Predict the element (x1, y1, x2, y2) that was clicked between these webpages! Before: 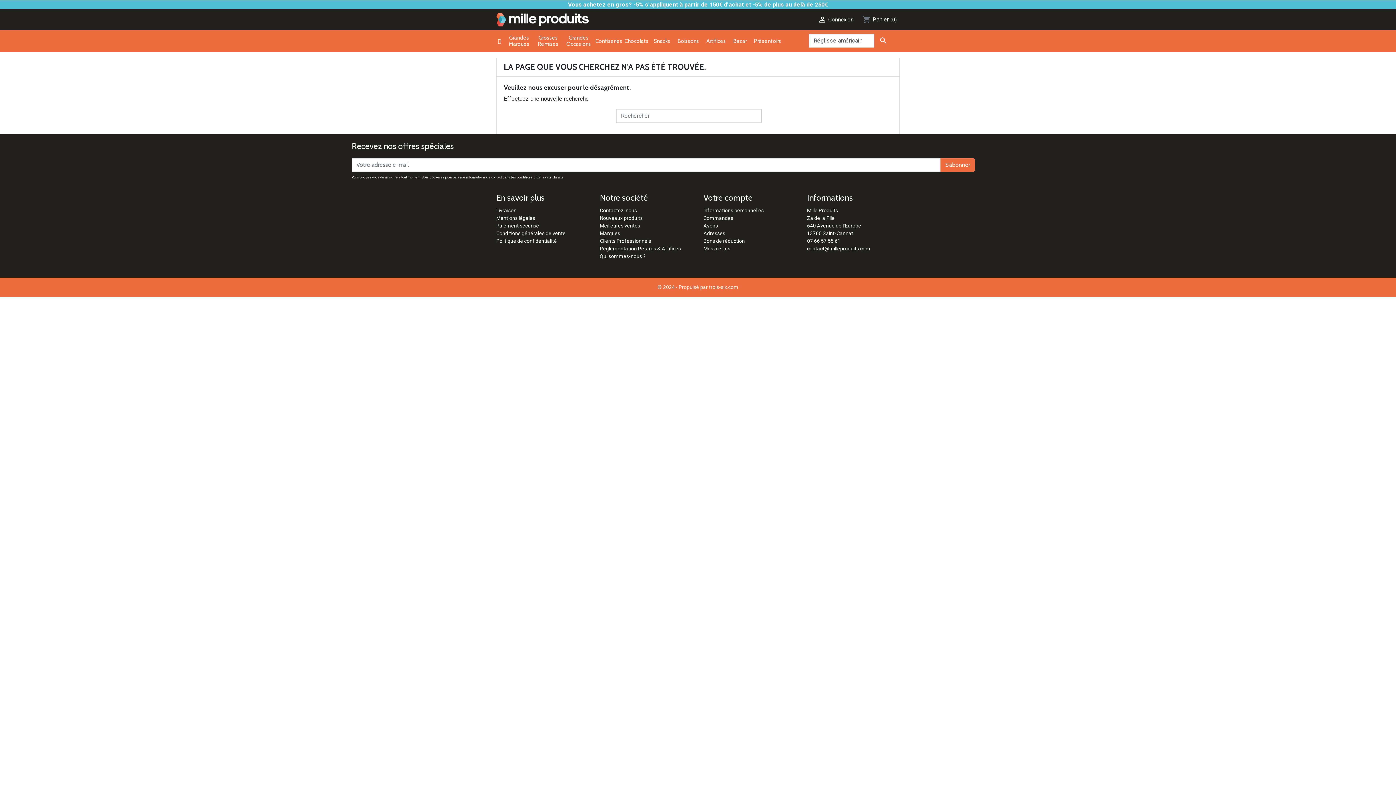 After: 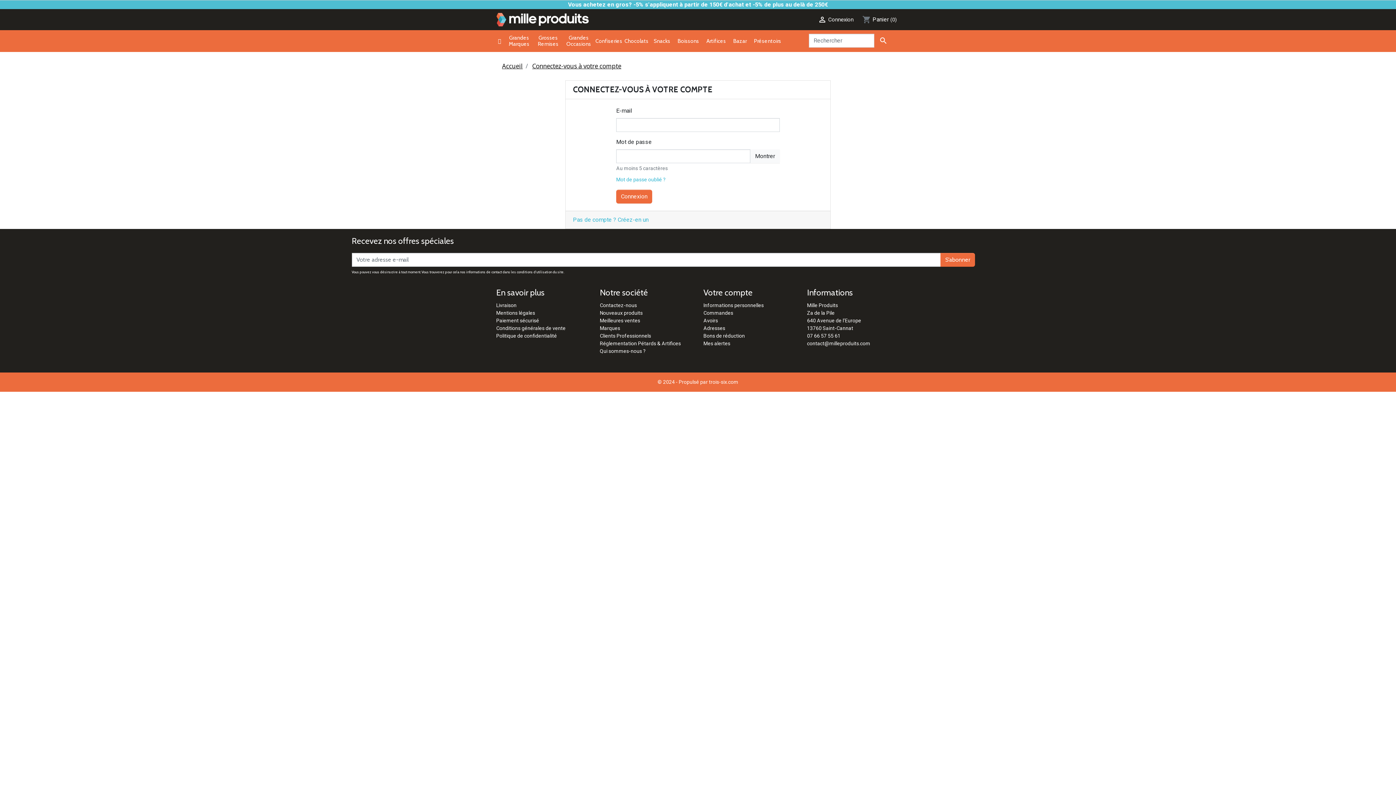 Action: bbox: (818, 16, 853, 22) label:  Connexion